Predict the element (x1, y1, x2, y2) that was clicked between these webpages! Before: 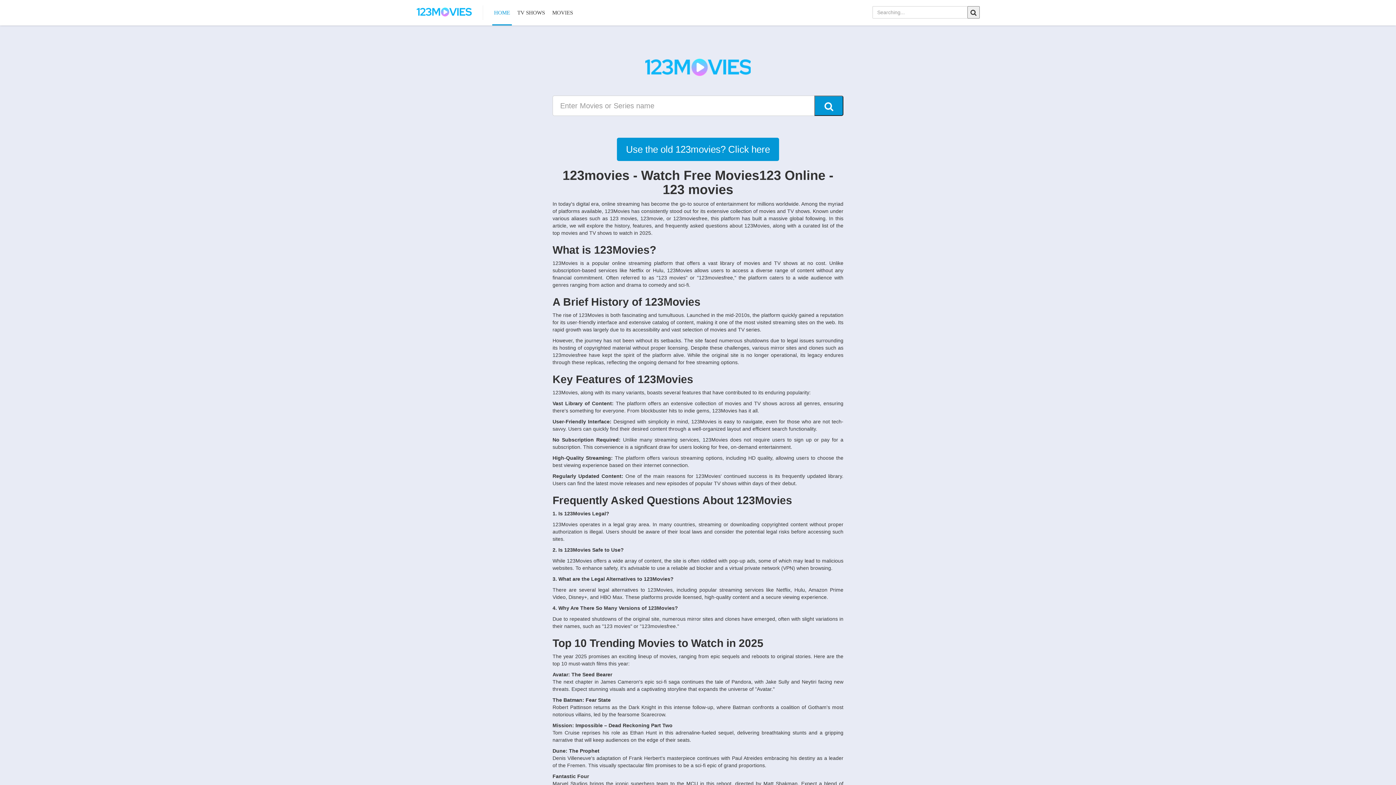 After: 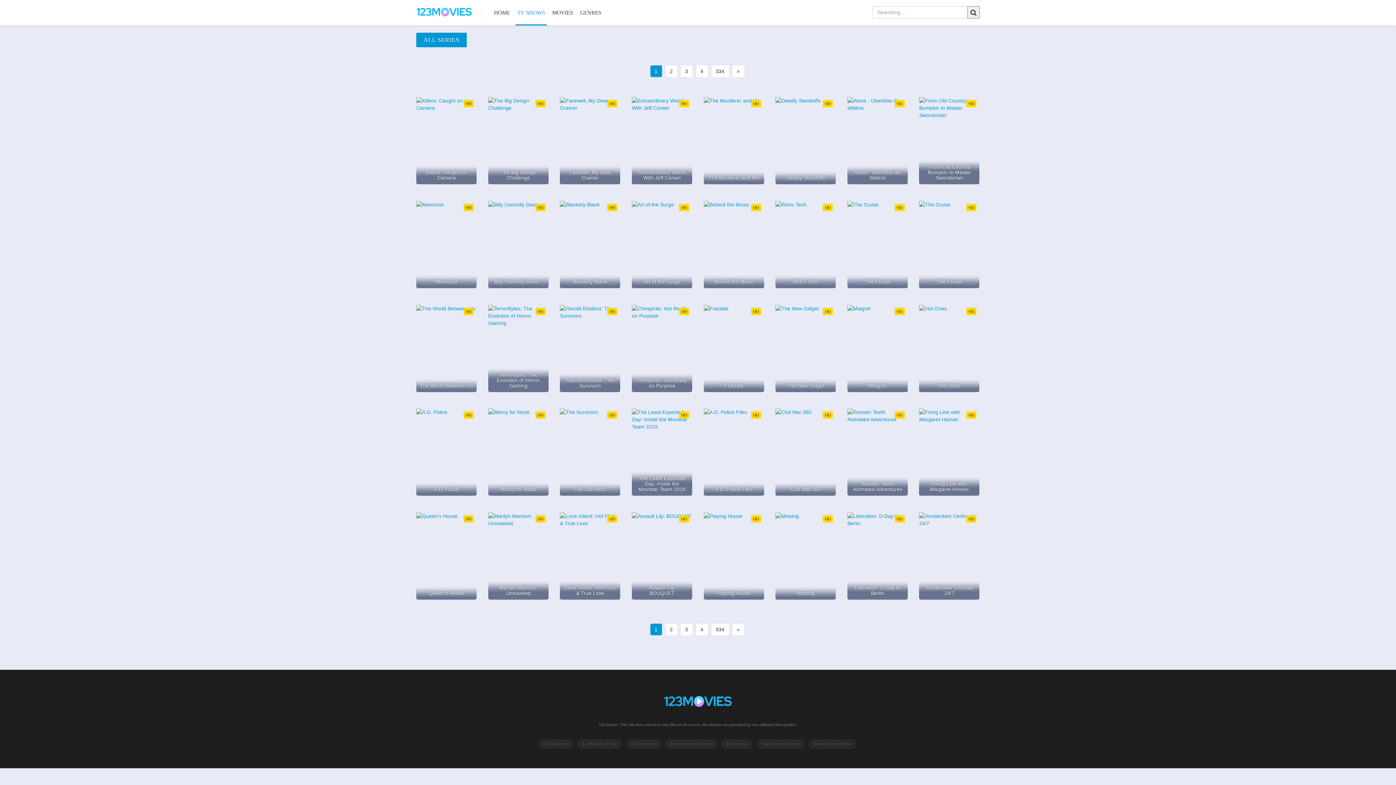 Action: label: TV SHOWS bbox: (515, 0, 546, 25)